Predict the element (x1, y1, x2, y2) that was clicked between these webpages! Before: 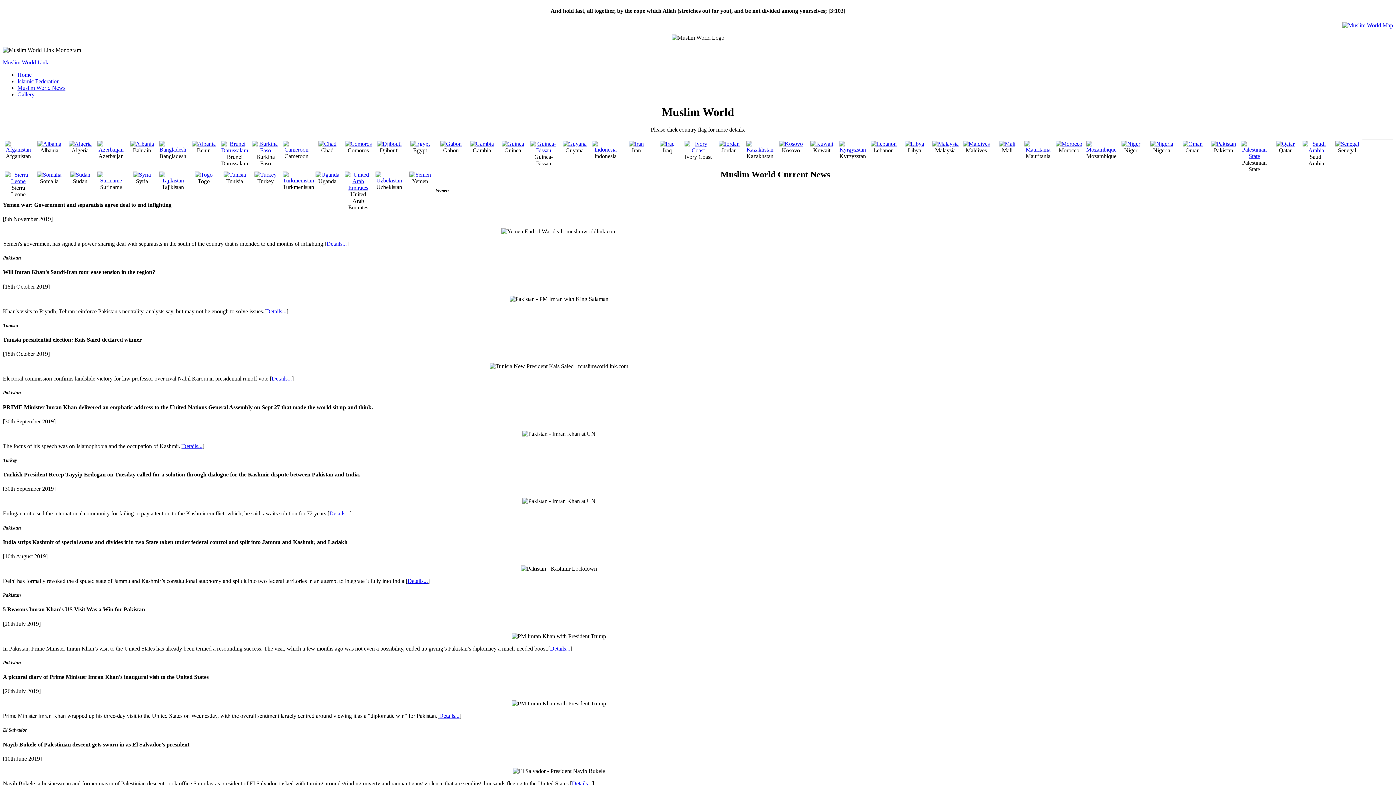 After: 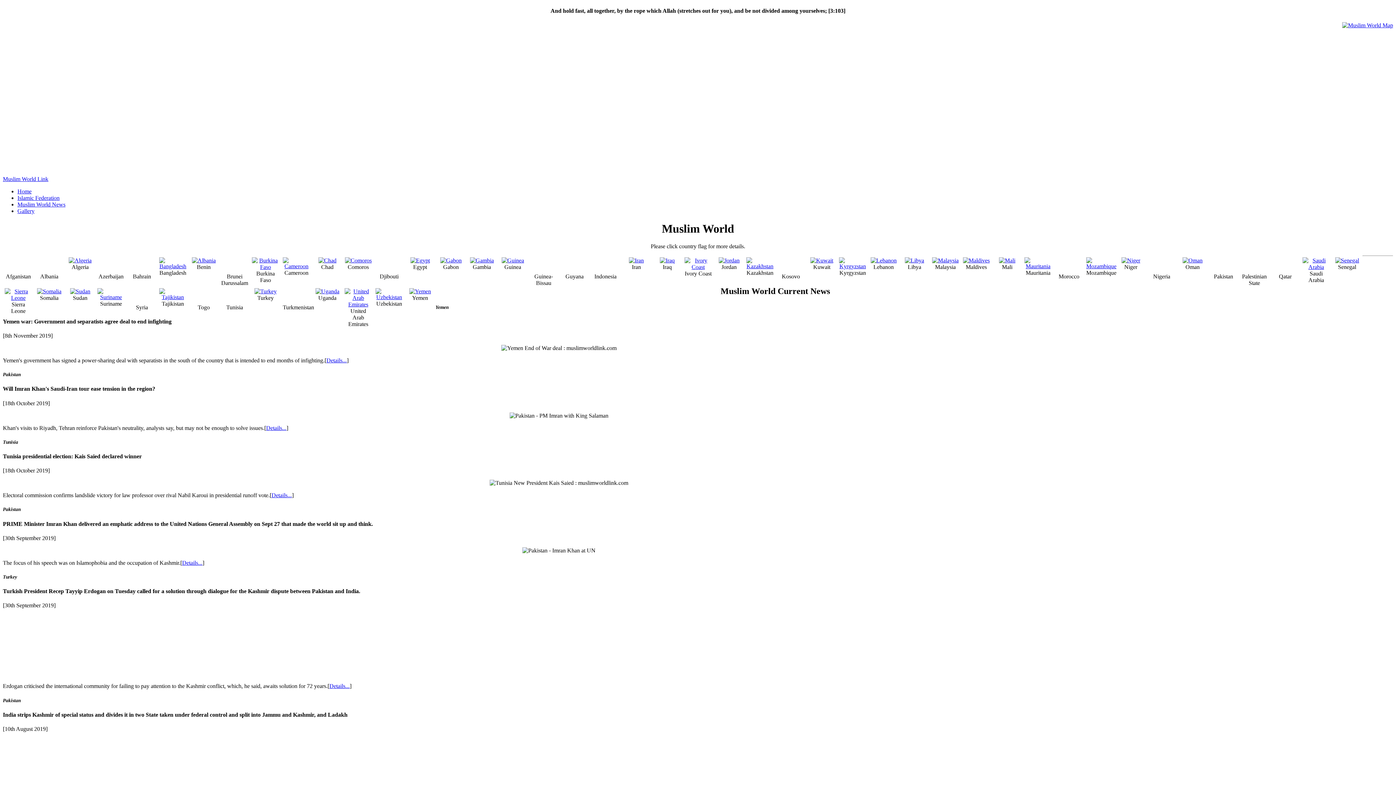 Action: bbox: (409, 171, 431, 177)